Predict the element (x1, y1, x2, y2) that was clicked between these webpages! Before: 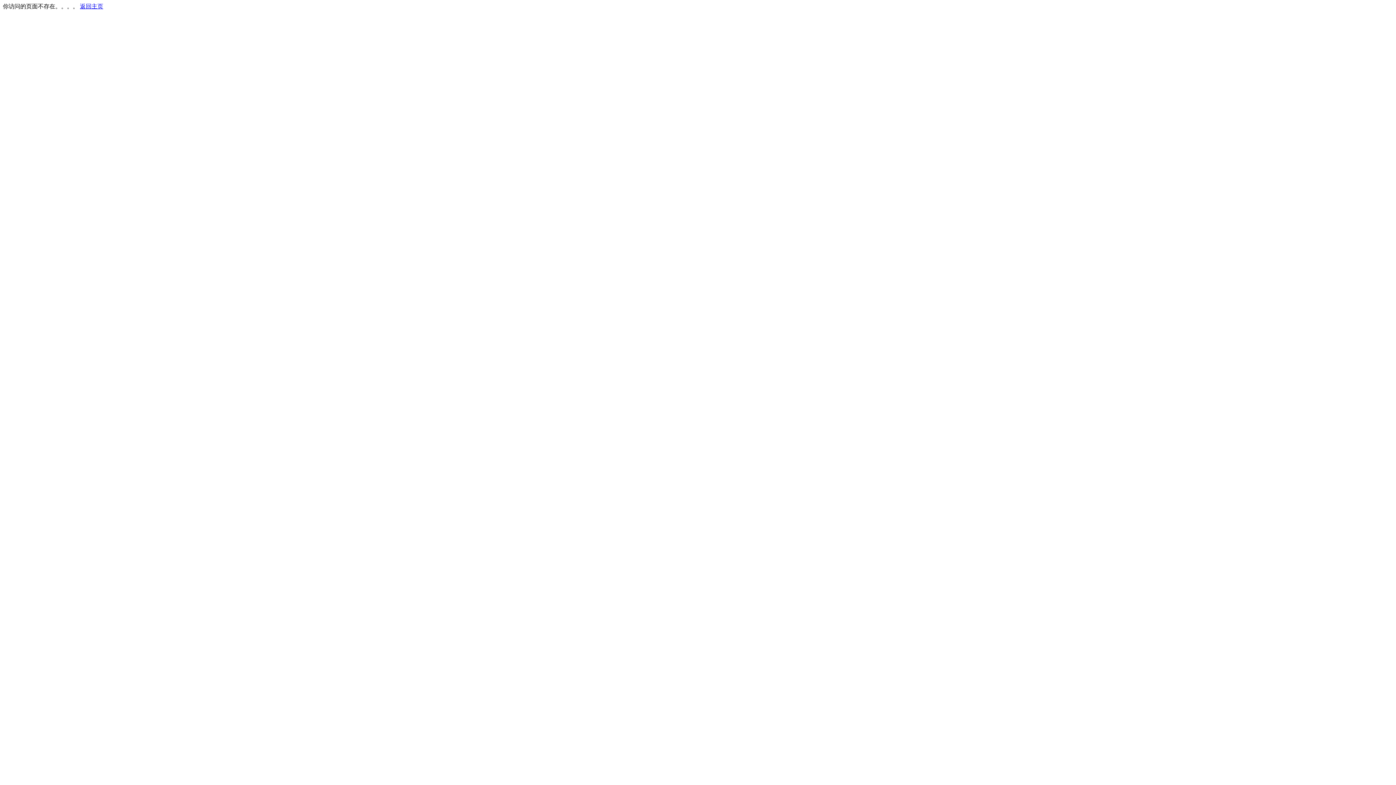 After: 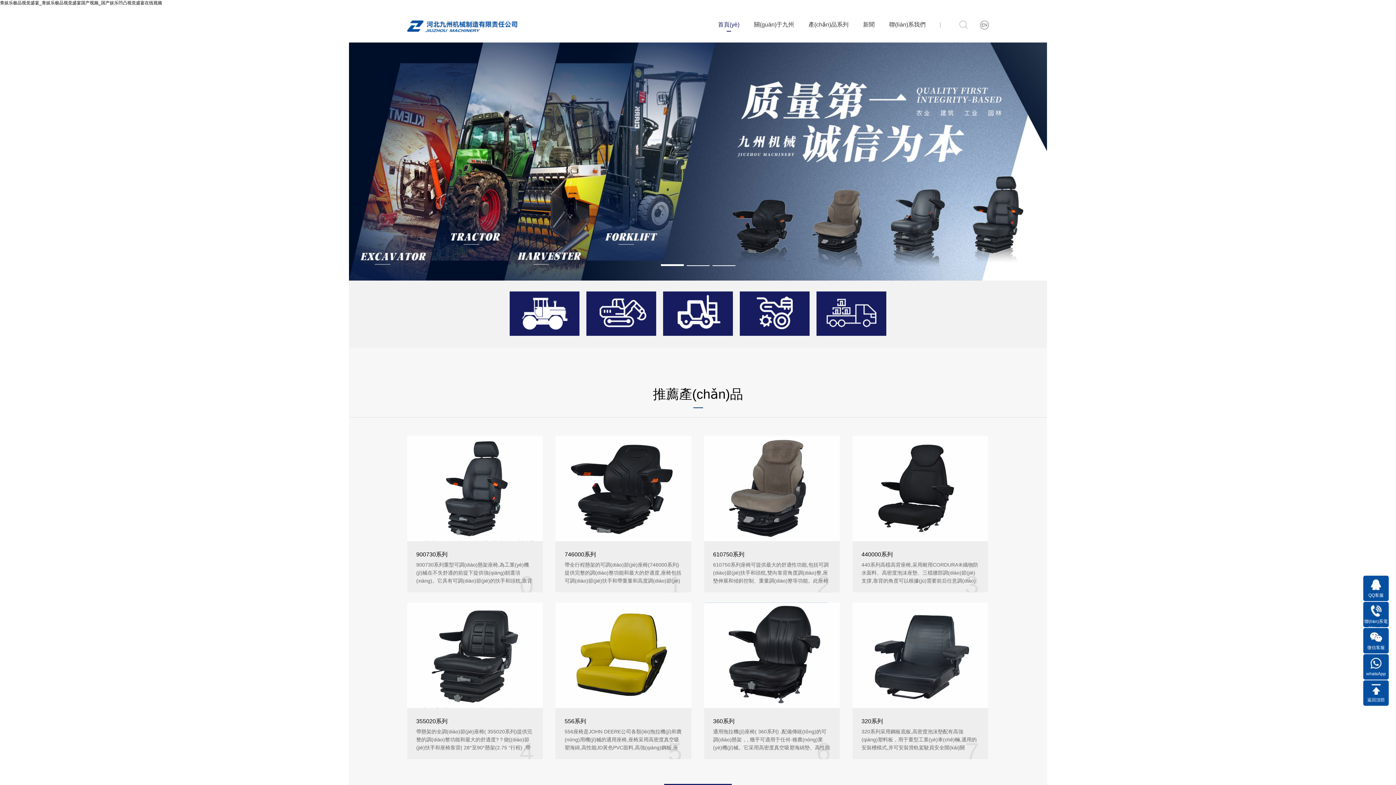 Action: label: 返回主页 bbox: (80, 3, 103, 9)